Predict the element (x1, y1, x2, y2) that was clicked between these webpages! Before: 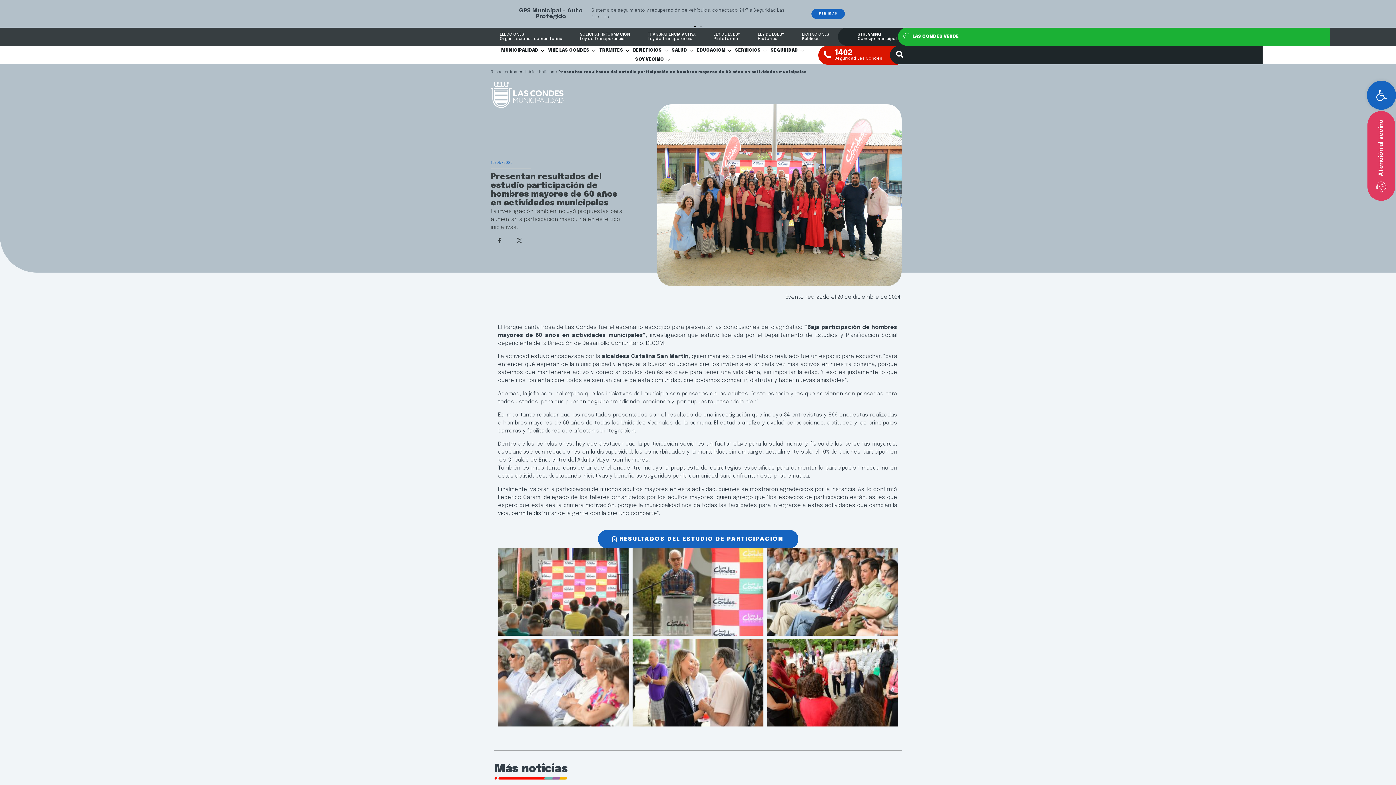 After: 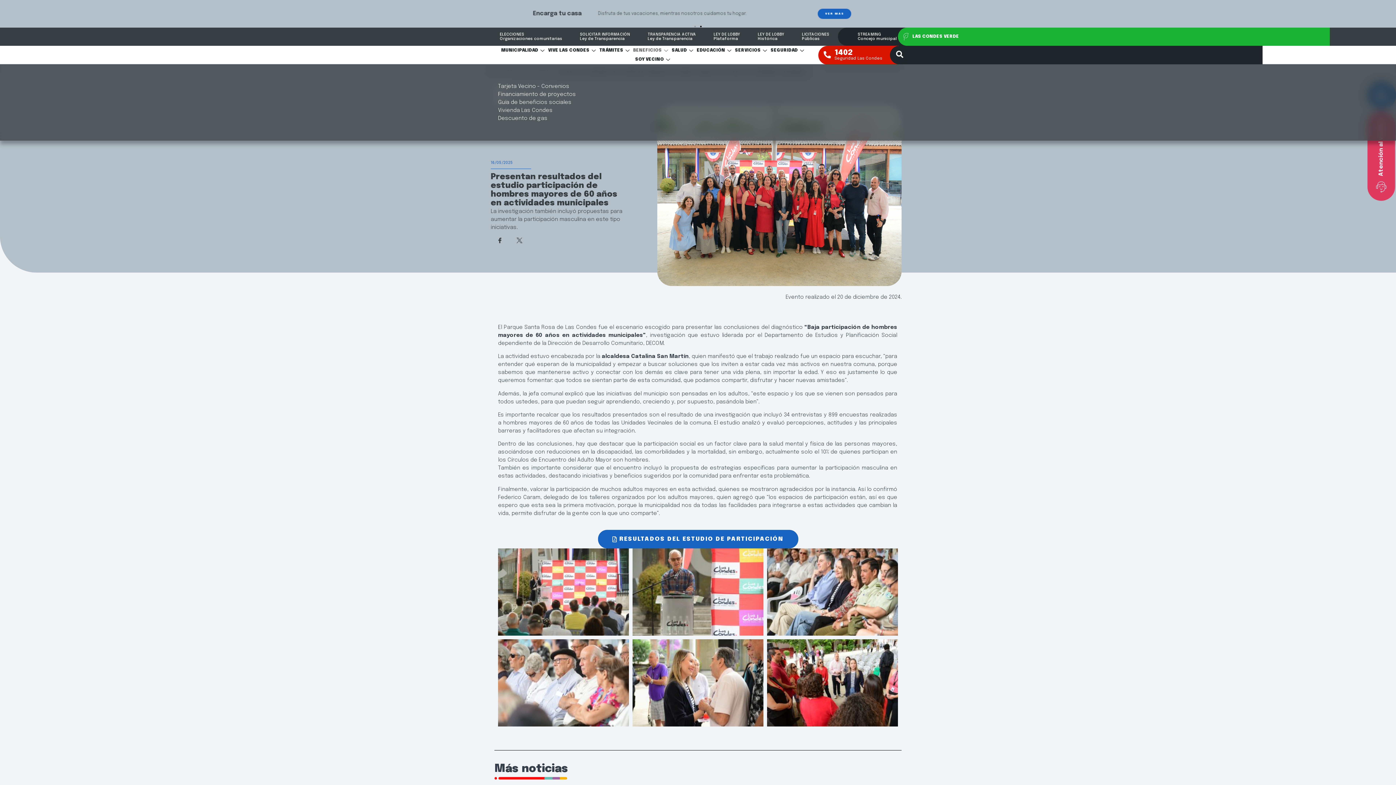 Action: bbox: (633, 46, 671, 55) label: BENEFICIOS